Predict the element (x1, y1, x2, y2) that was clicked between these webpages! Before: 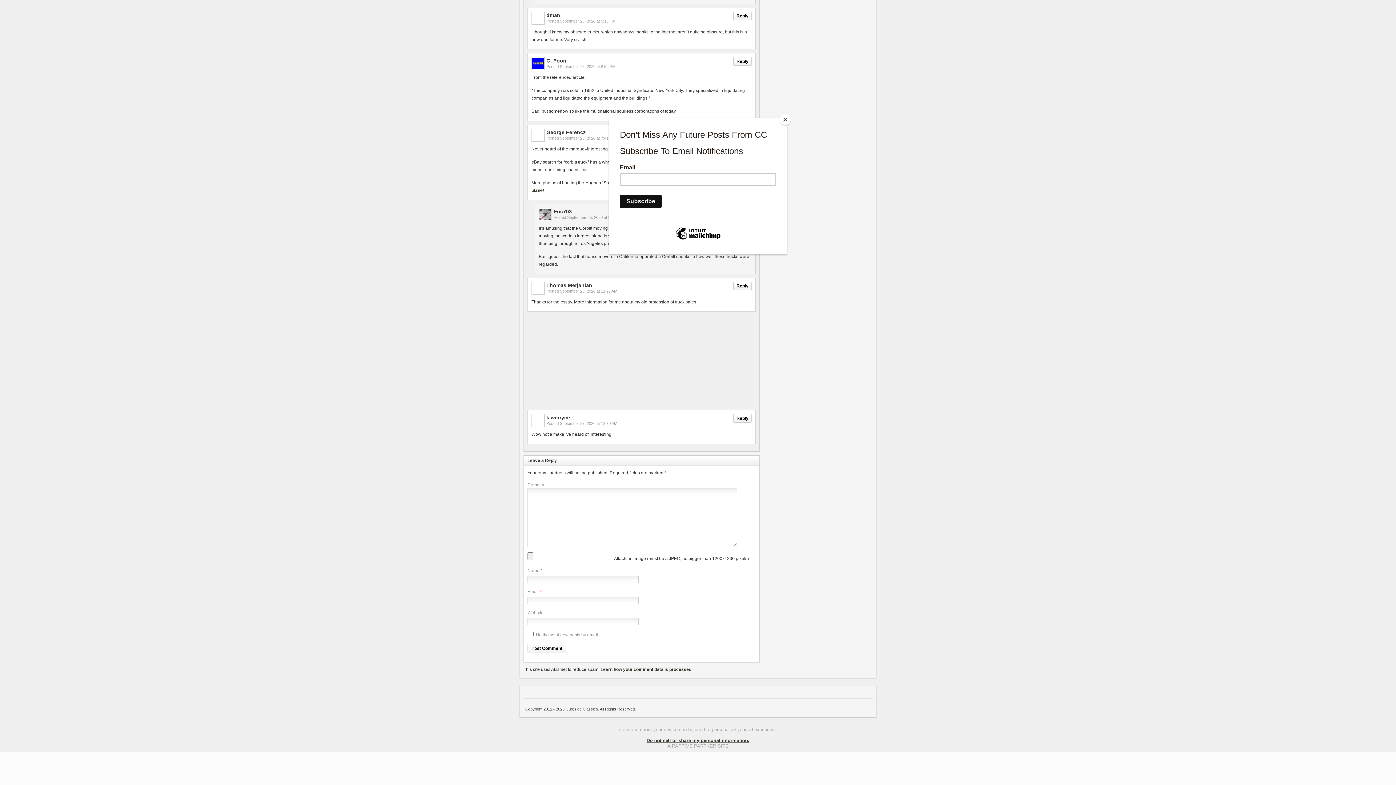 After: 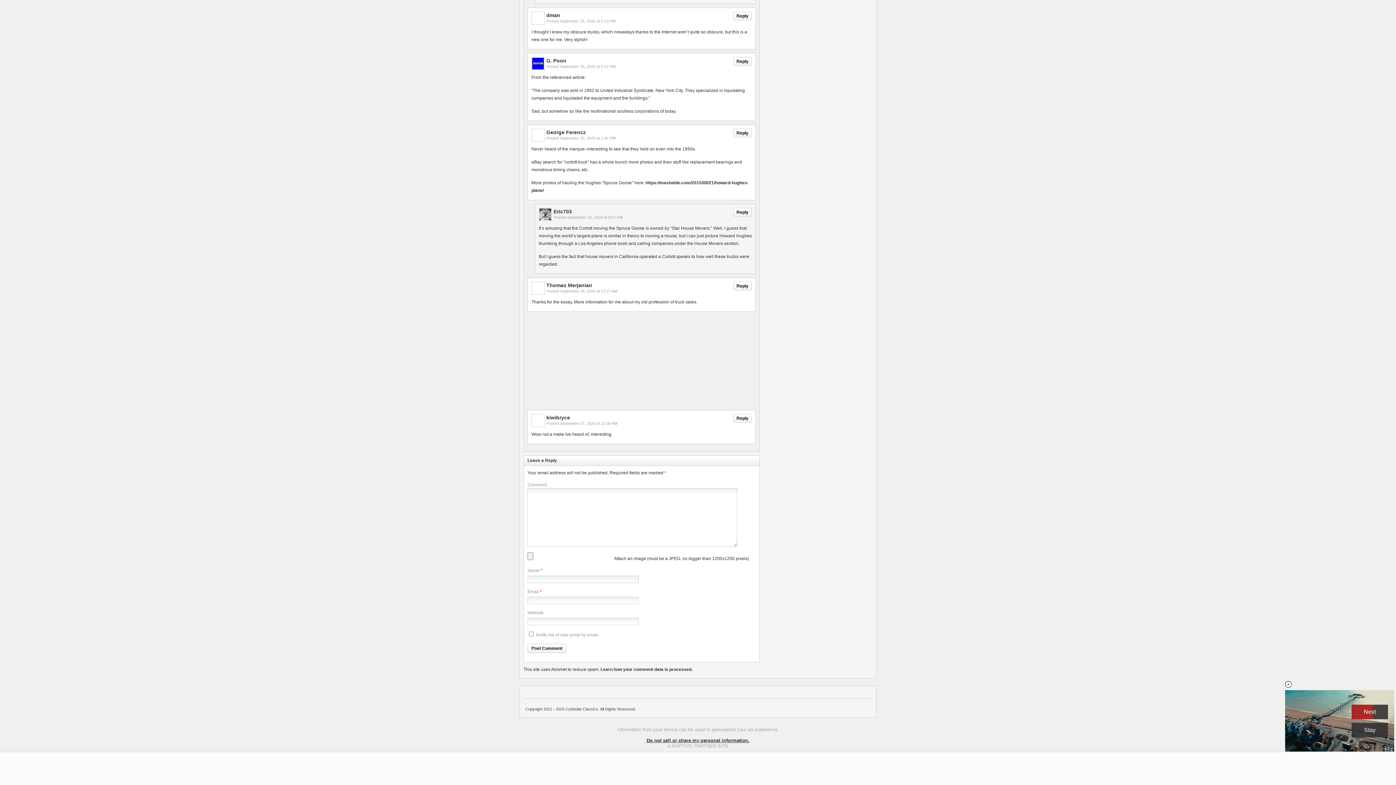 Action: bbox: (780, 114, 790, 125) label: Close